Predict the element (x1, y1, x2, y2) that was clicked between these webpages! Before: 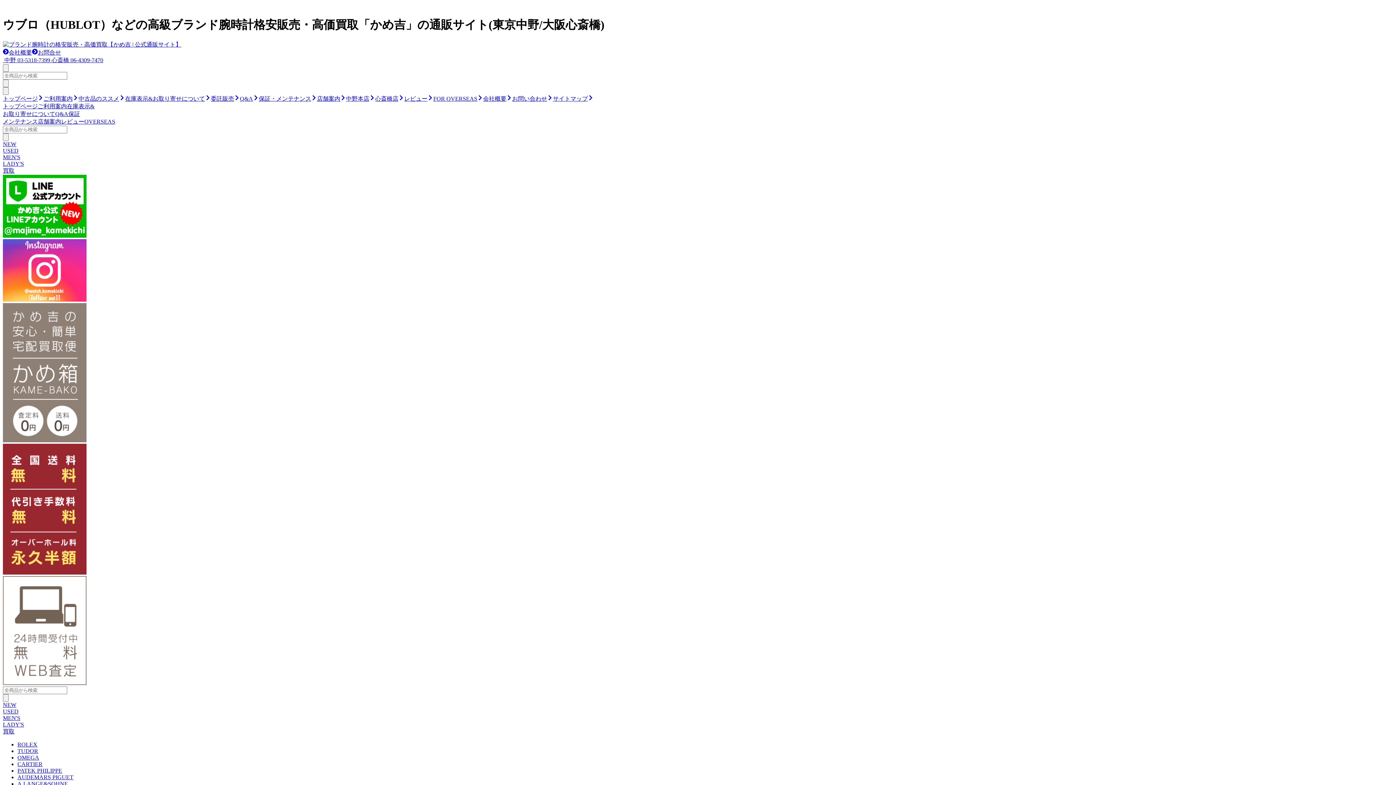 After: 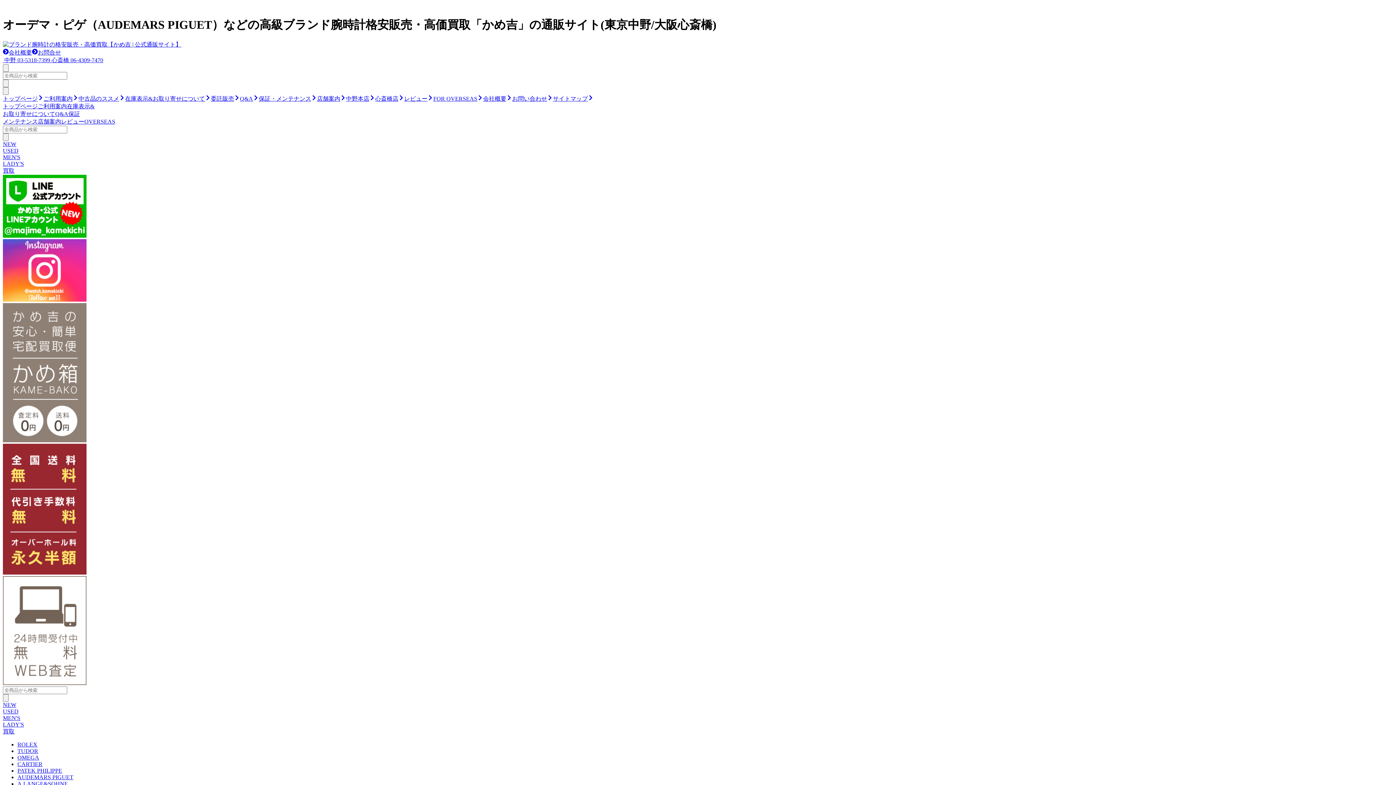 Action: label: AUDEMARS PIGUET bbox: (17, 774, 73, 780)